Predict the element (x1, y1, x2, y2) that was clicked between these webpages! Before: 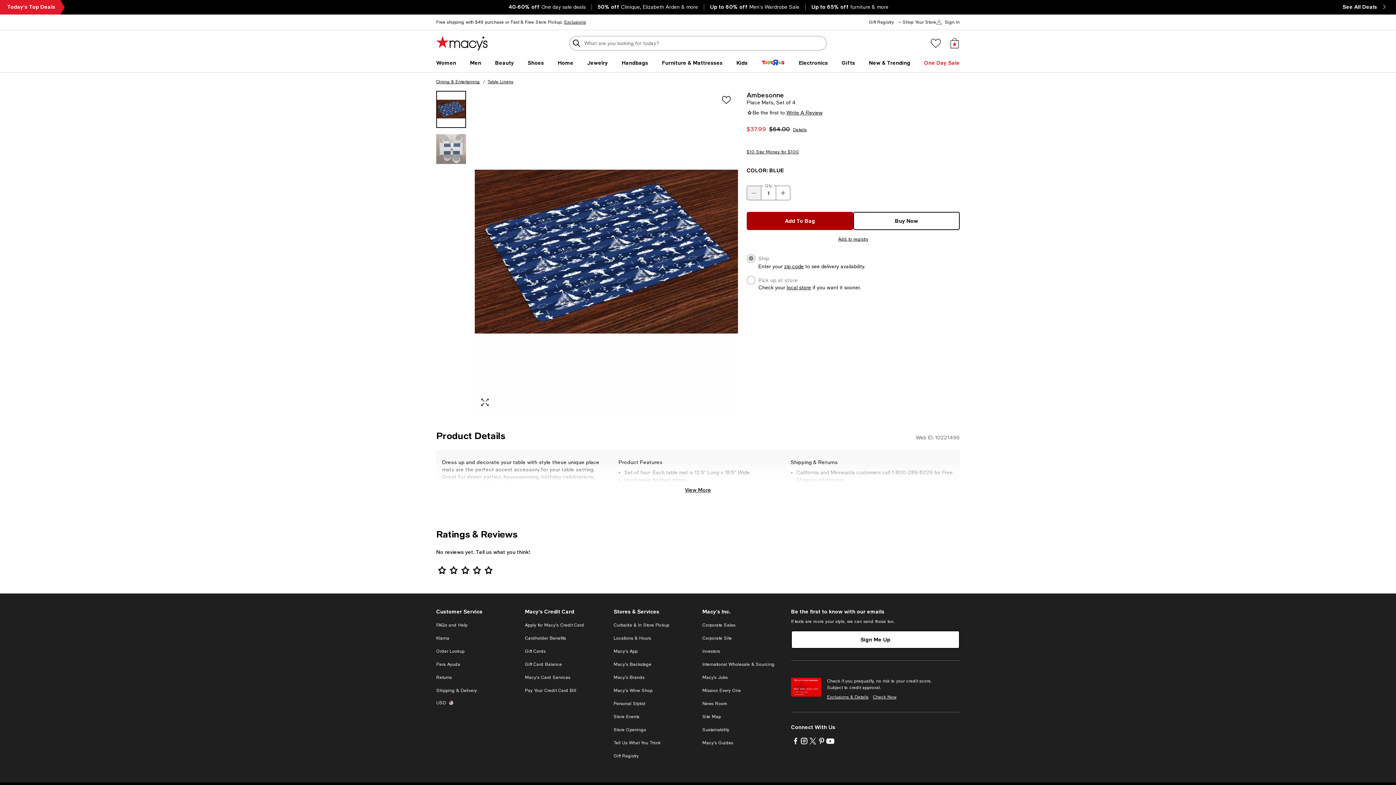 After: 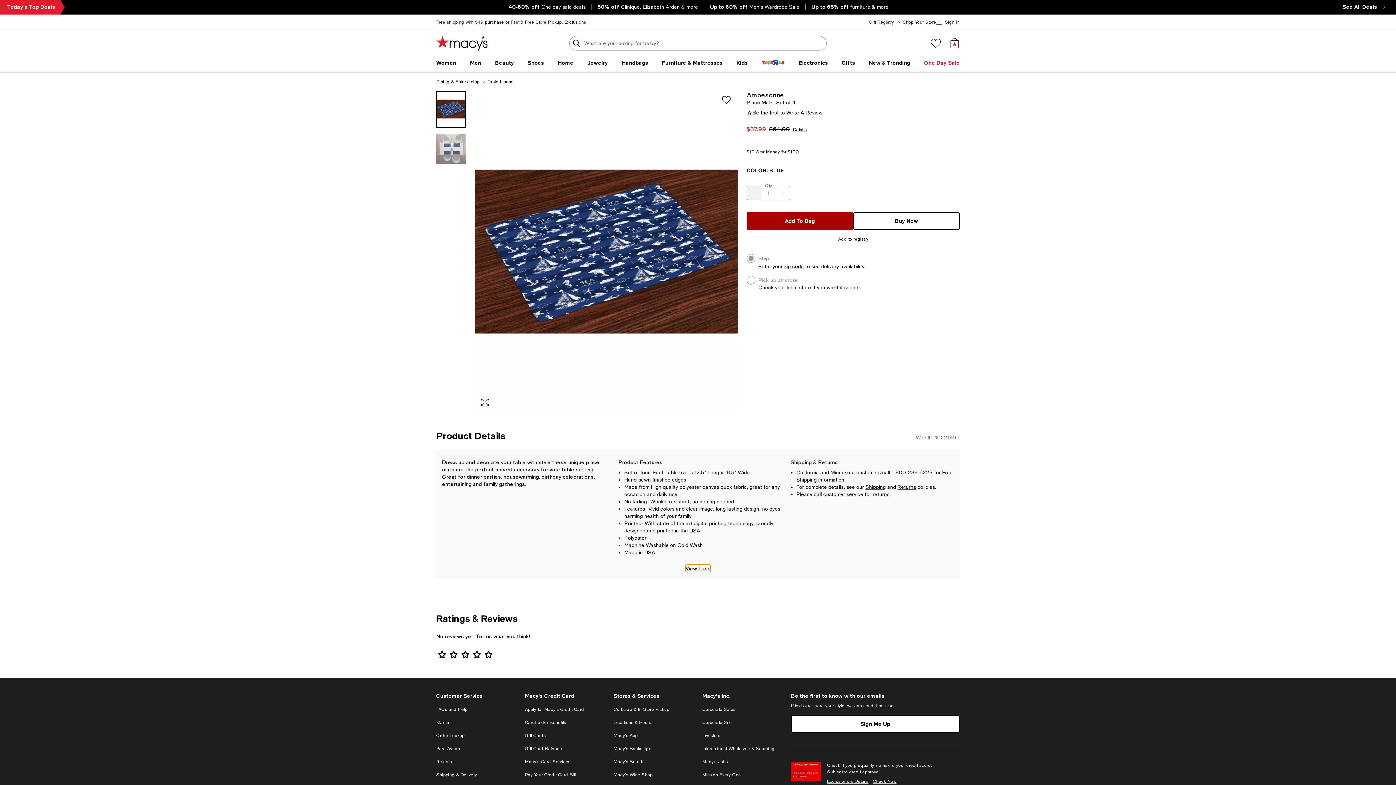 Action: bbox: (685, 486, 711, 493) label: View More